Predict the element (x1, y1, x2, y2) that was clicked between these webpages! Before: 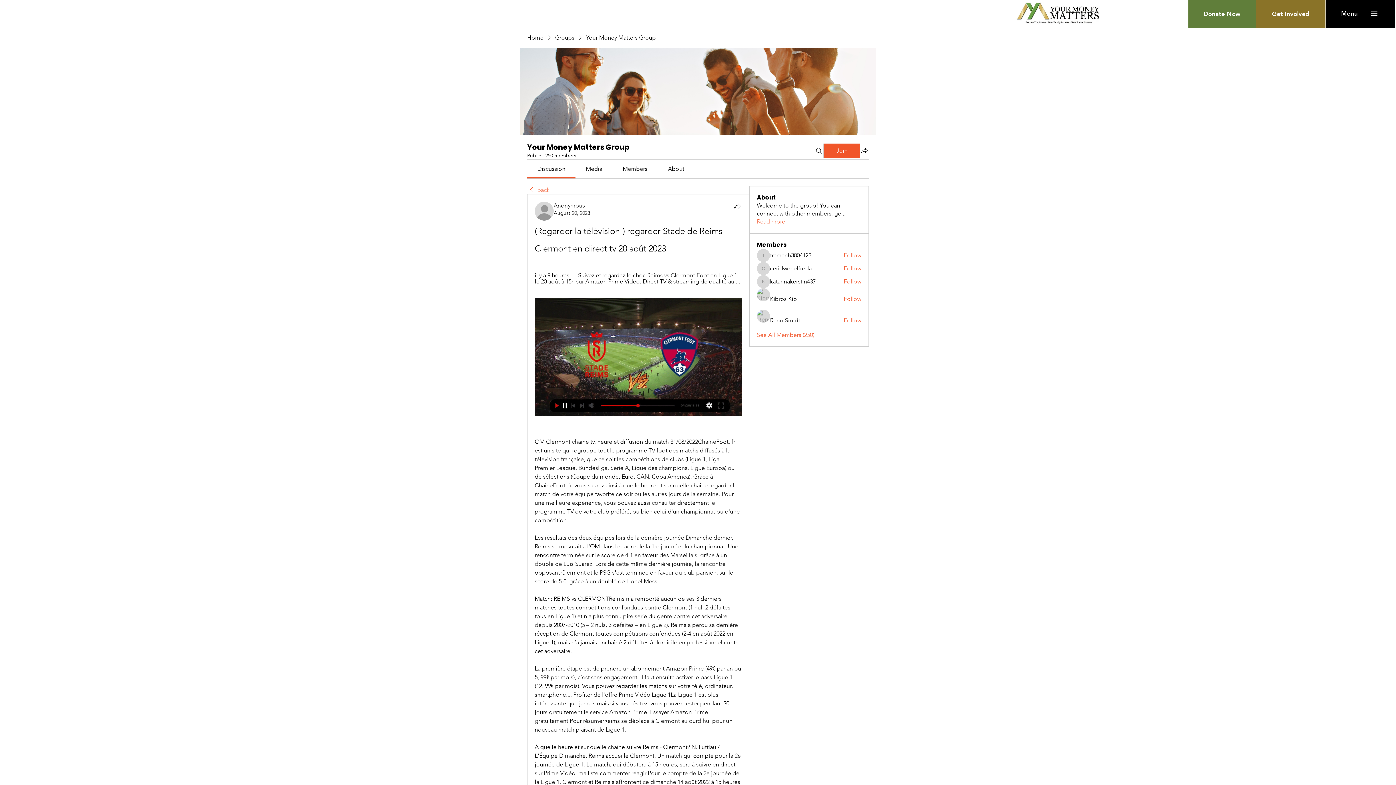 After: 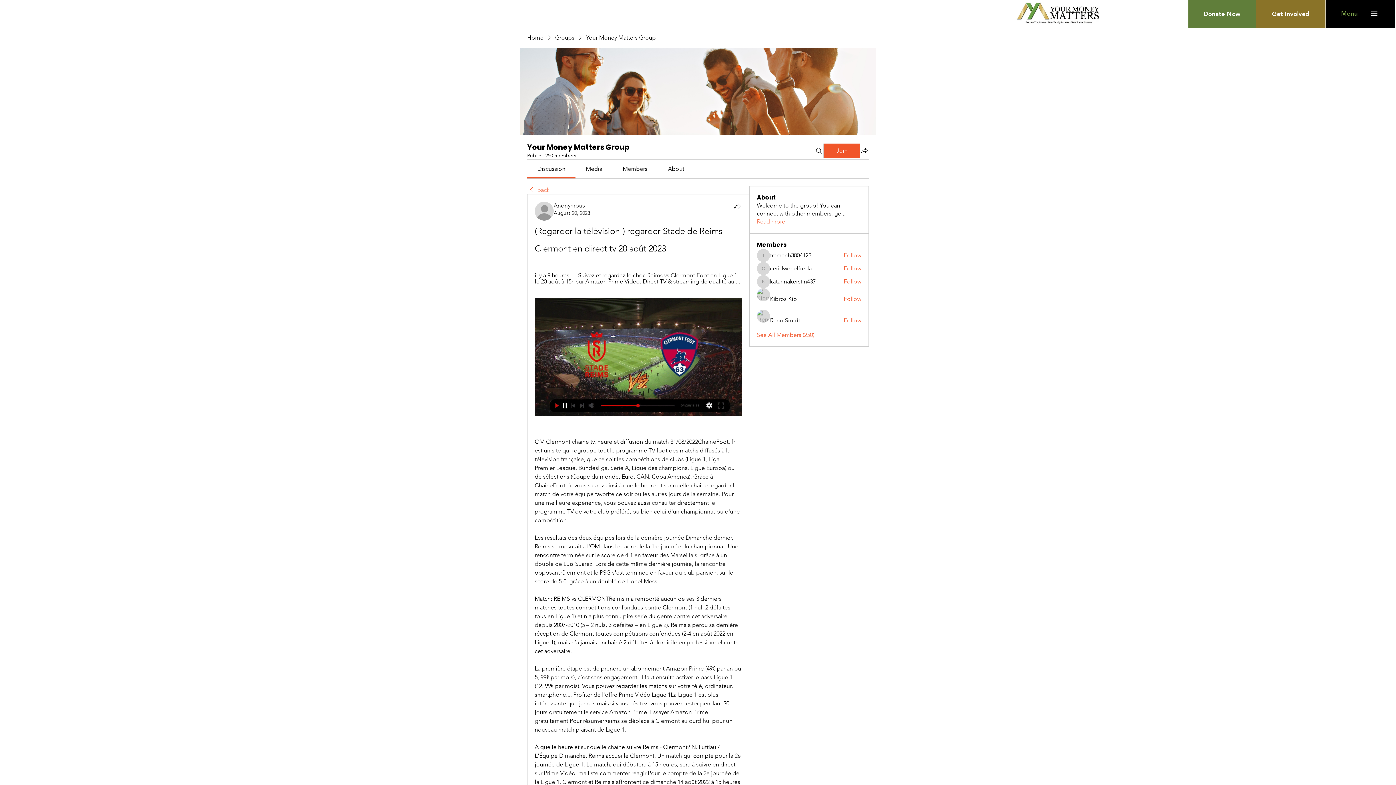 Action: bbox: (1335, 0, 1364, 27) label: Menu